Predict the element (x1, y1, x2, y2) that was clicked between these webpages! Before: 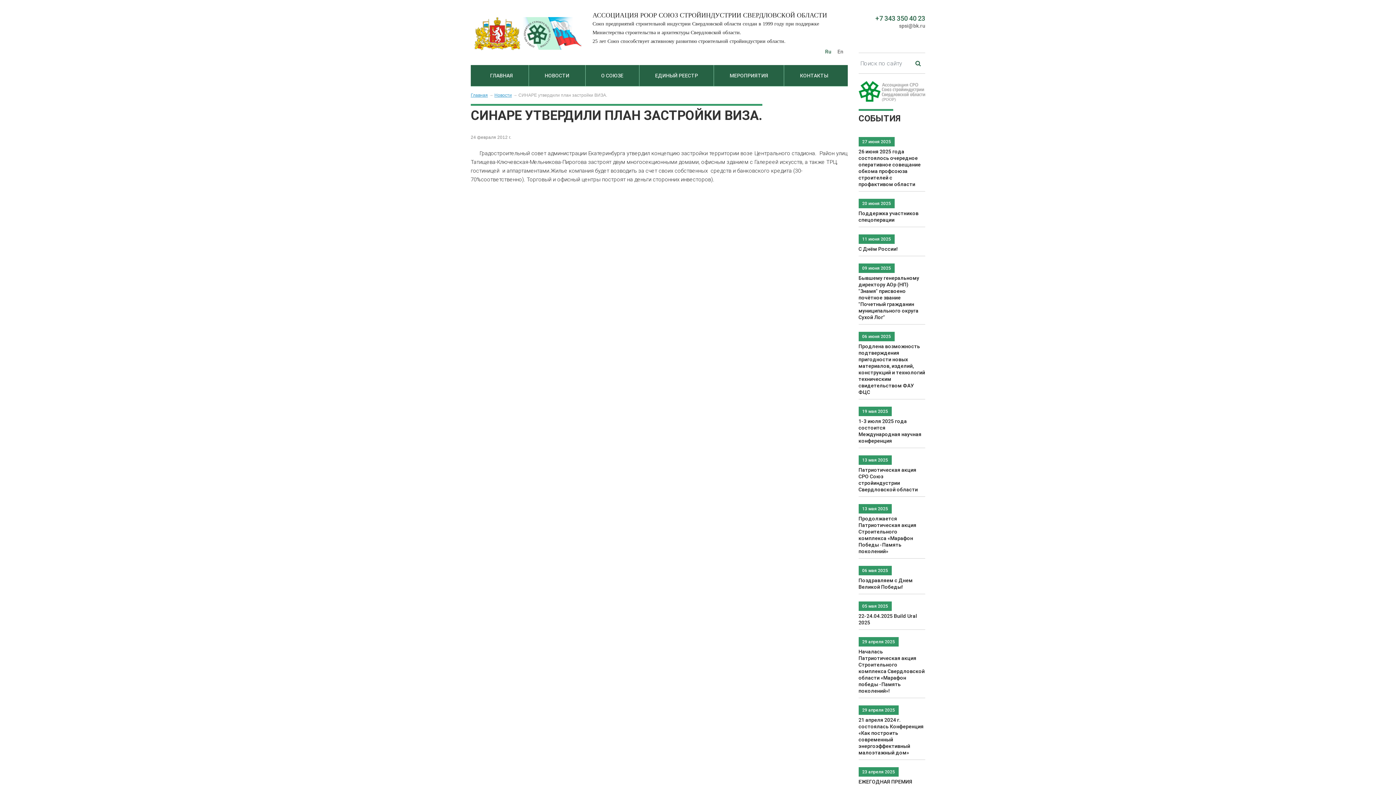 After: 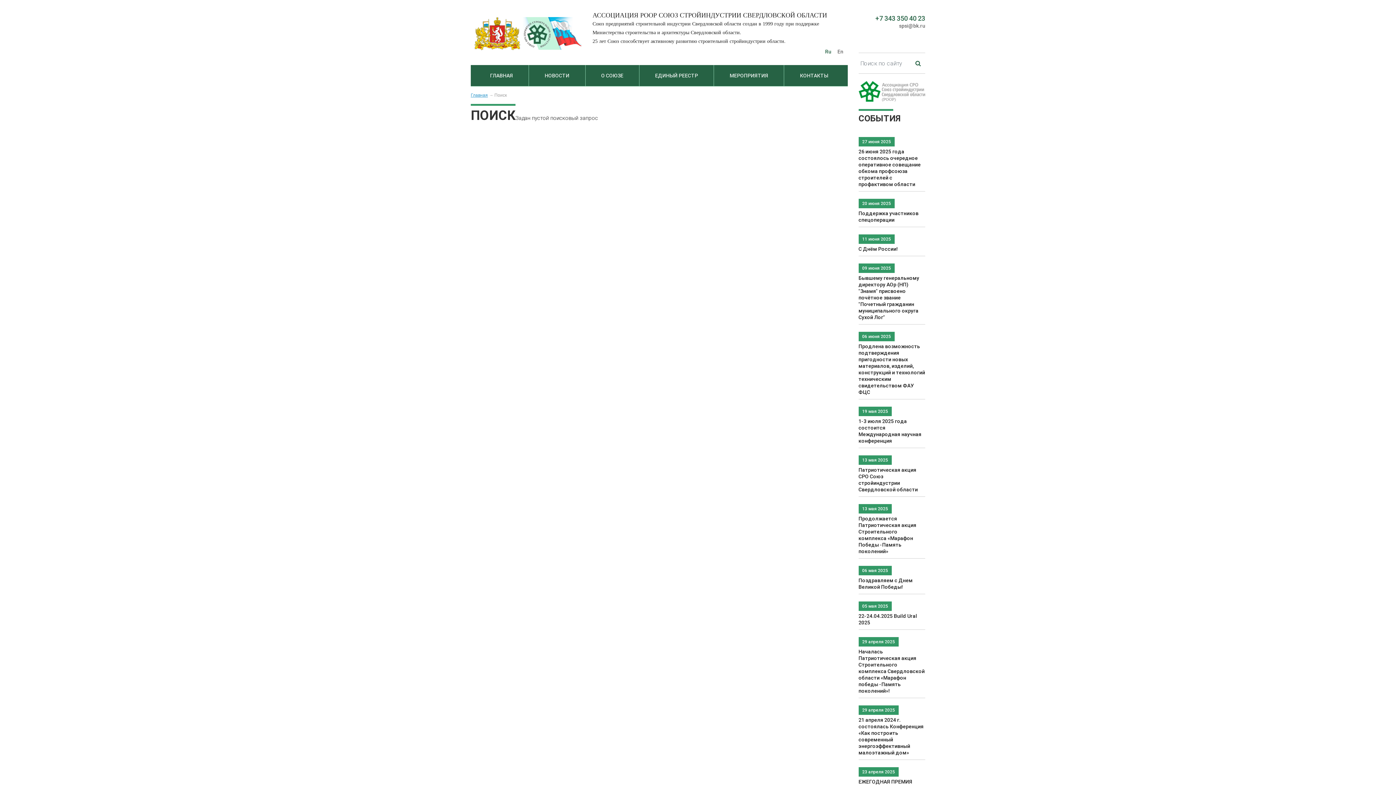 Action: bbox: (911, 56, 925, 69)